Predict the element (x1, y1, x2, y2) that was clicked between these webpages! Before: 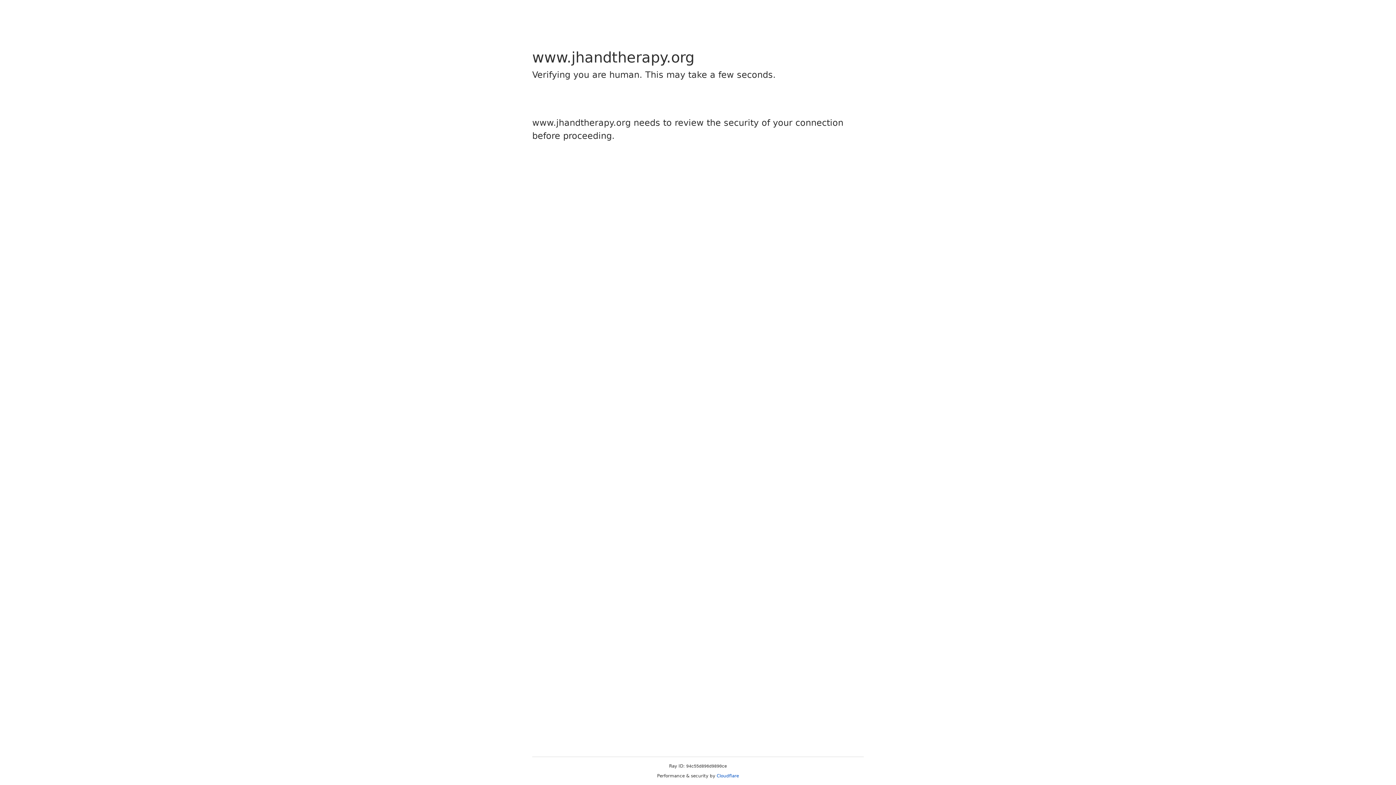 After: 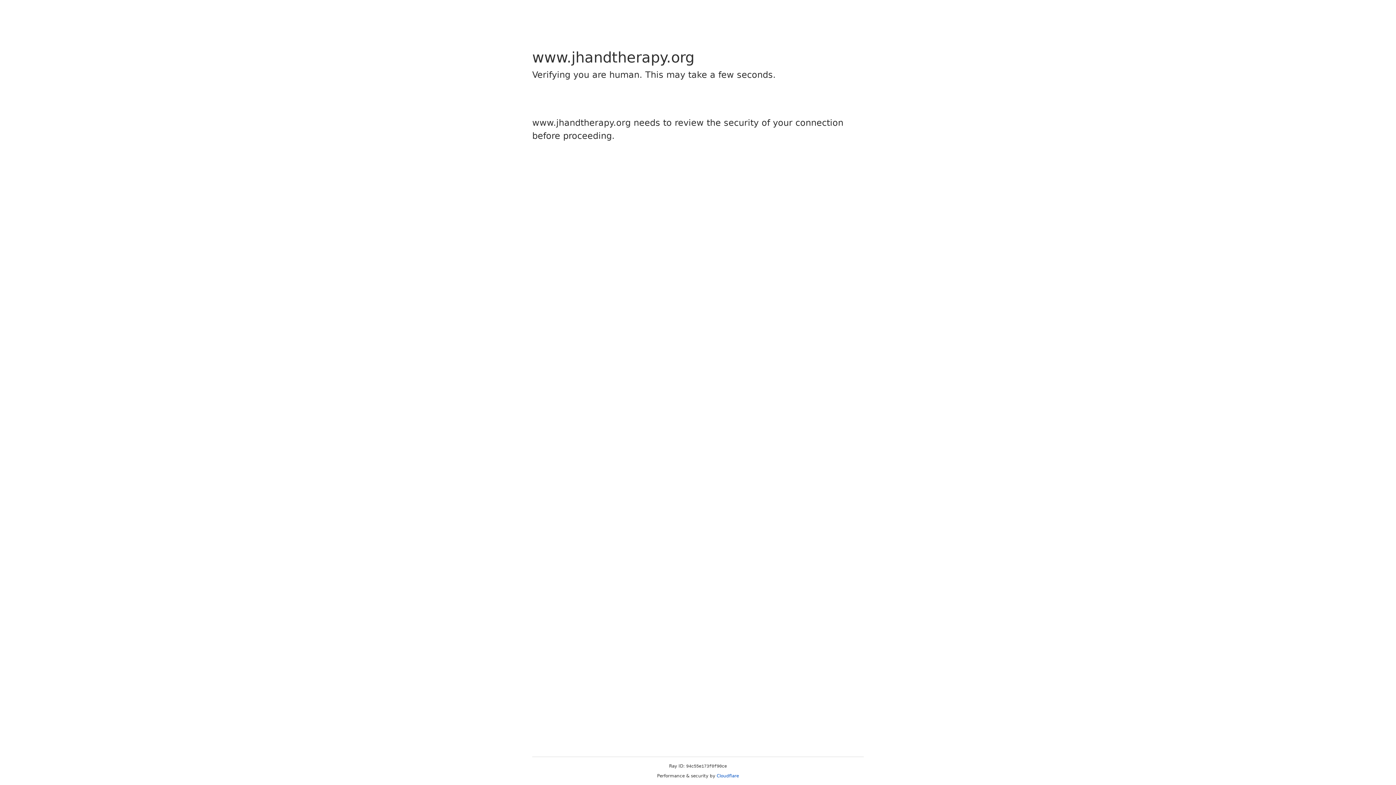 Action: label: Cloudflare bbox: (716, 773, 739, 778)